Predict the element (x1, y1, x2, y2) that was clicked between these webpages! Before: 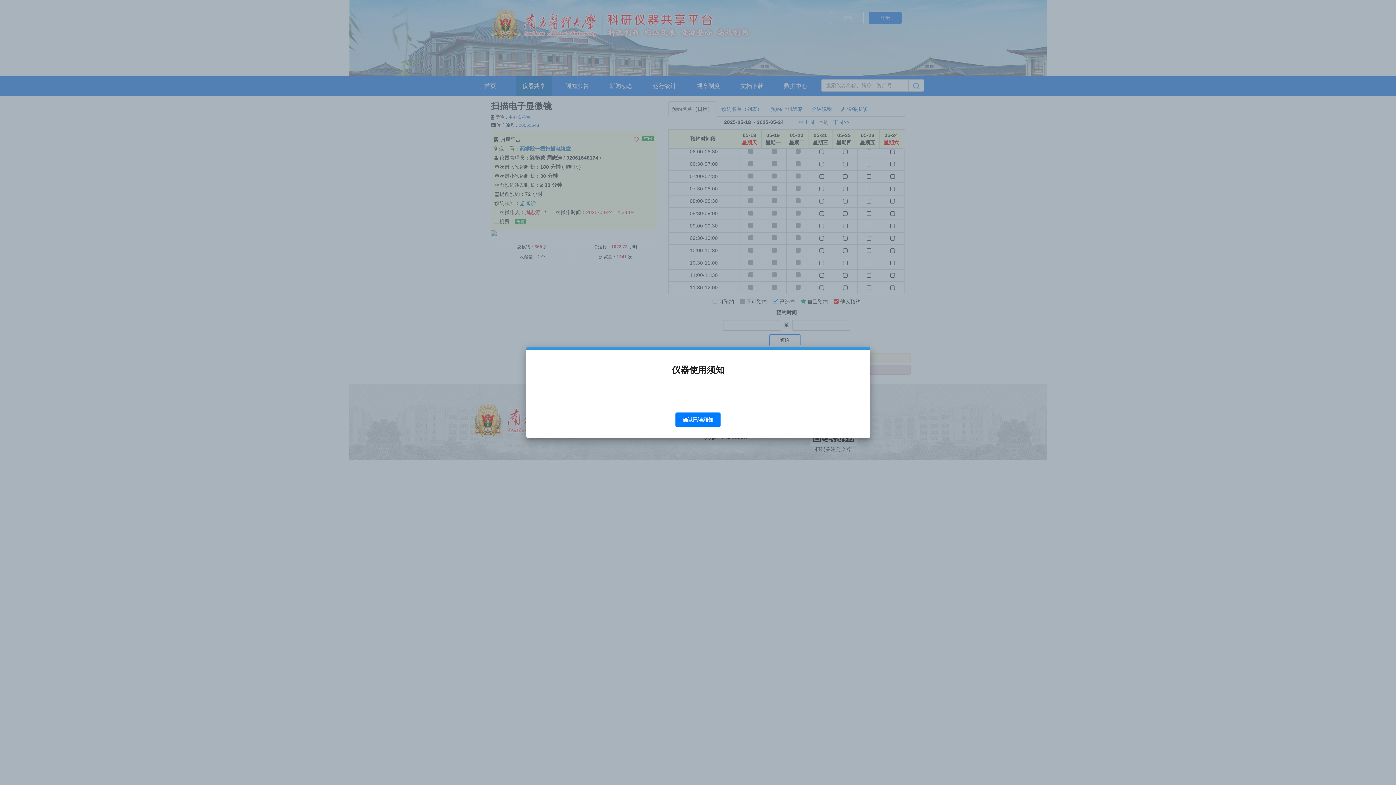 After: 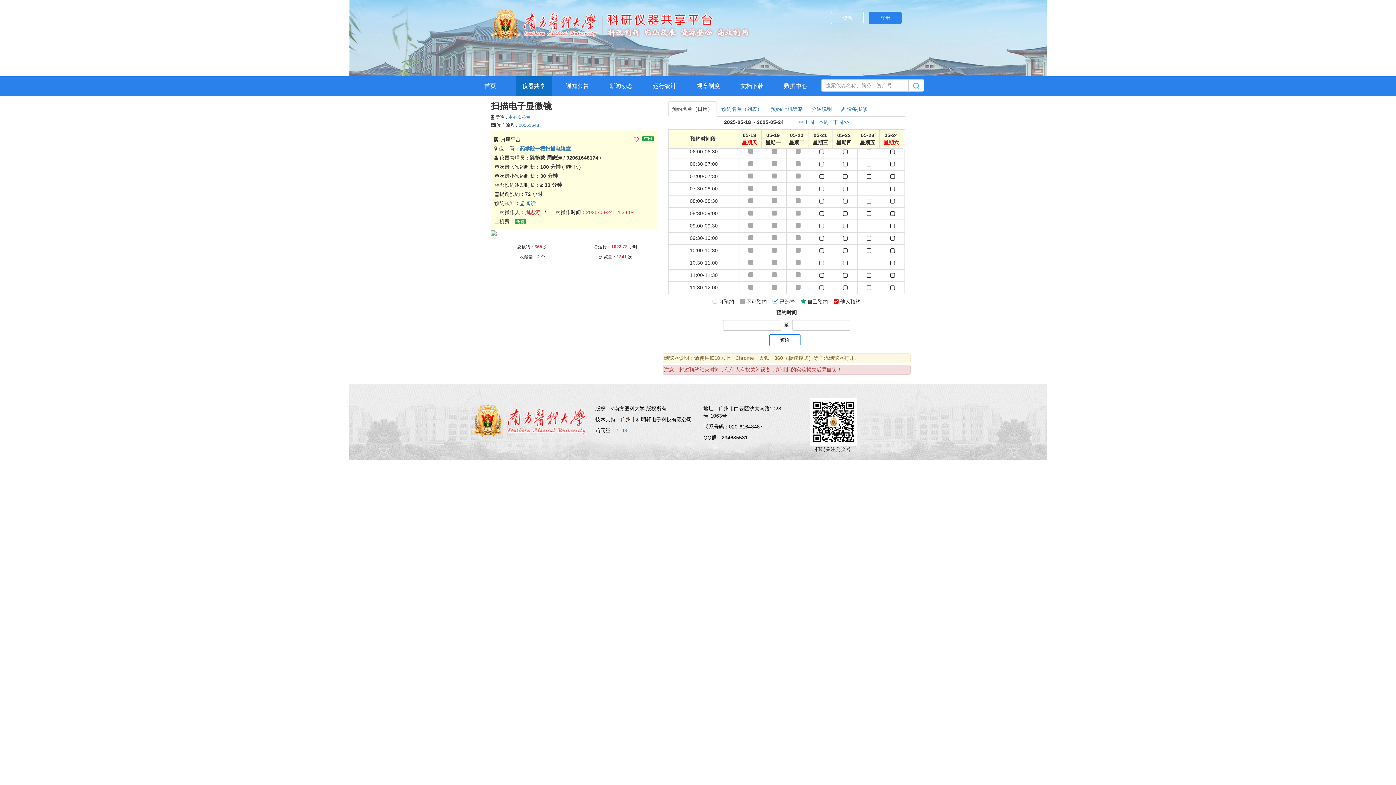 Action: label: 确认已读须知 bbox: (675, 412, 720, 427)